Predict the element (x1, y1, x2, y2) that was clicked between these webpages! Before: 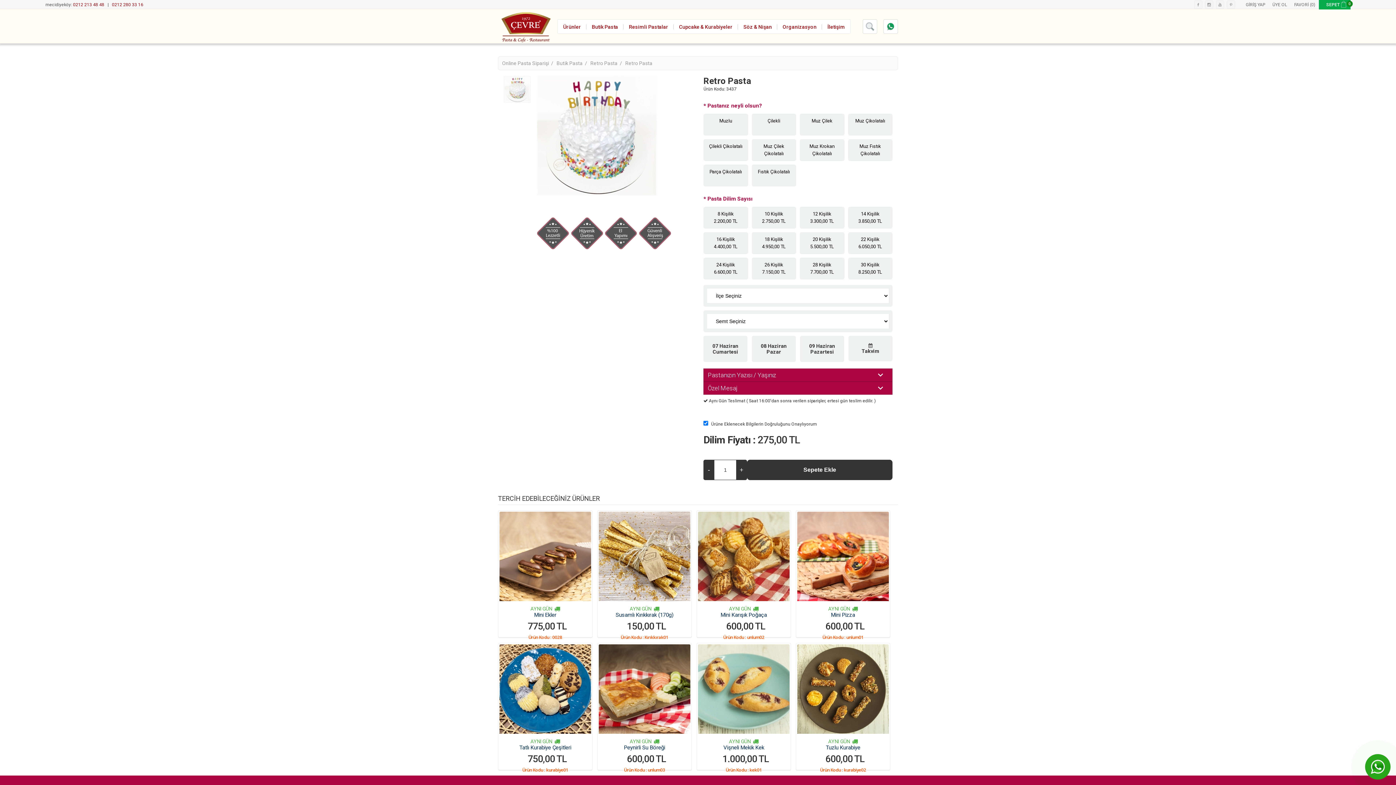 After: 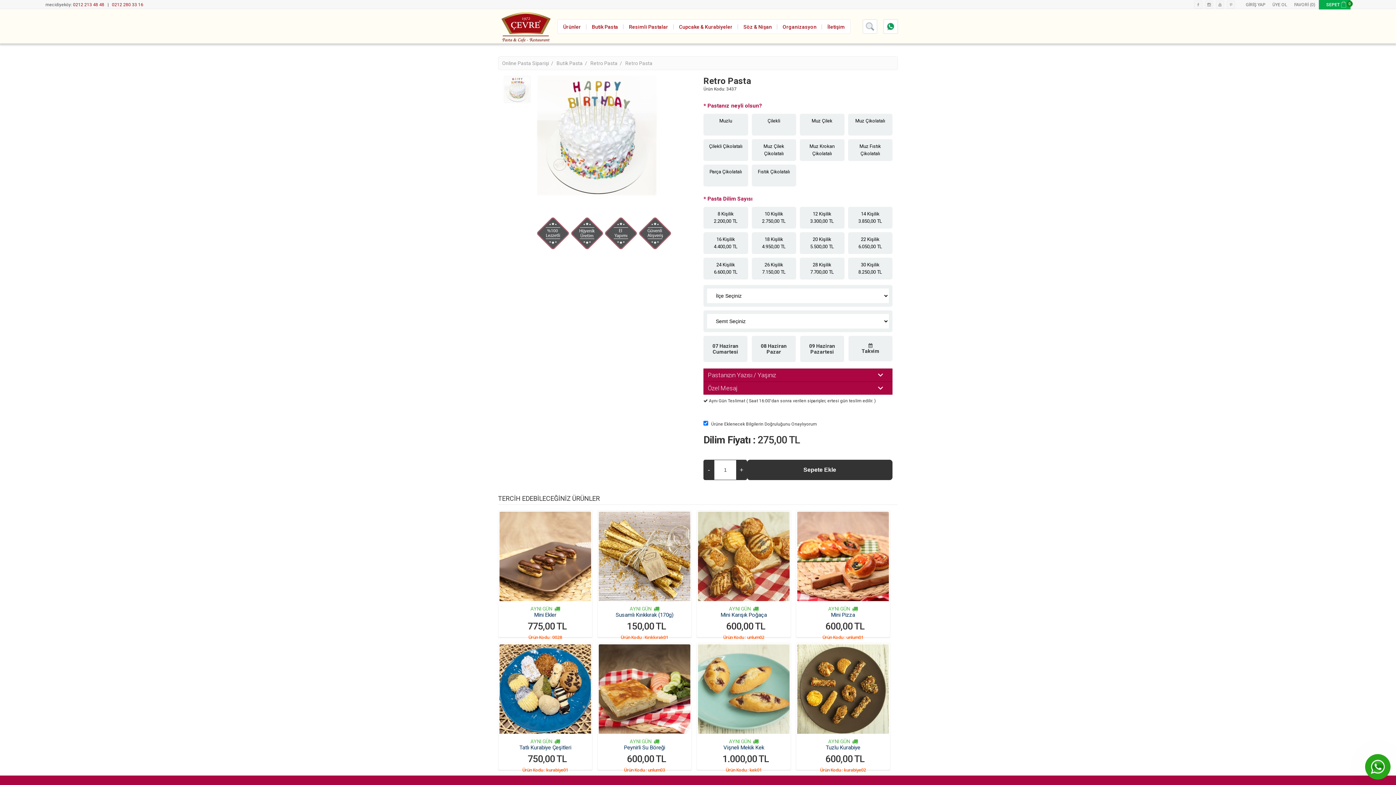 Action: bbox: (883, 19, 898, 33)